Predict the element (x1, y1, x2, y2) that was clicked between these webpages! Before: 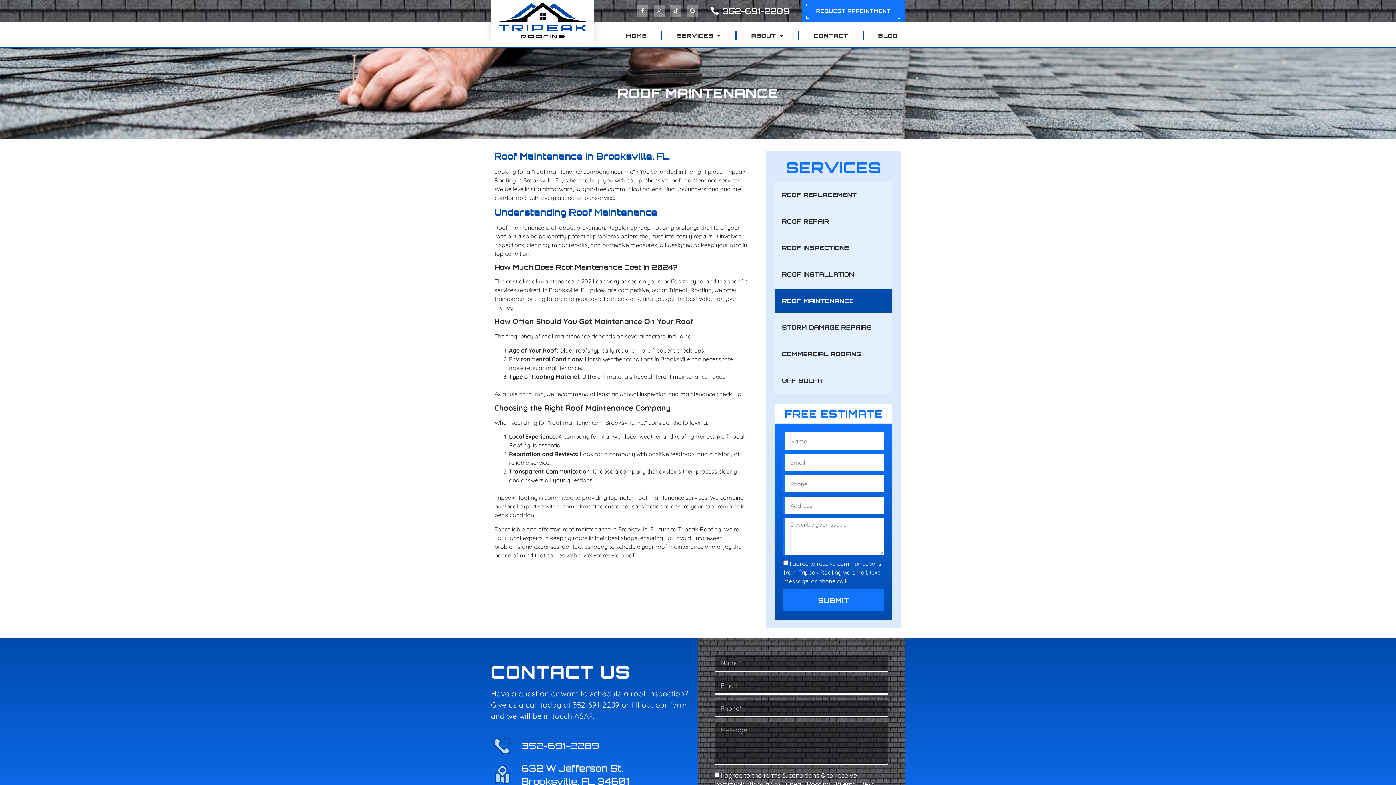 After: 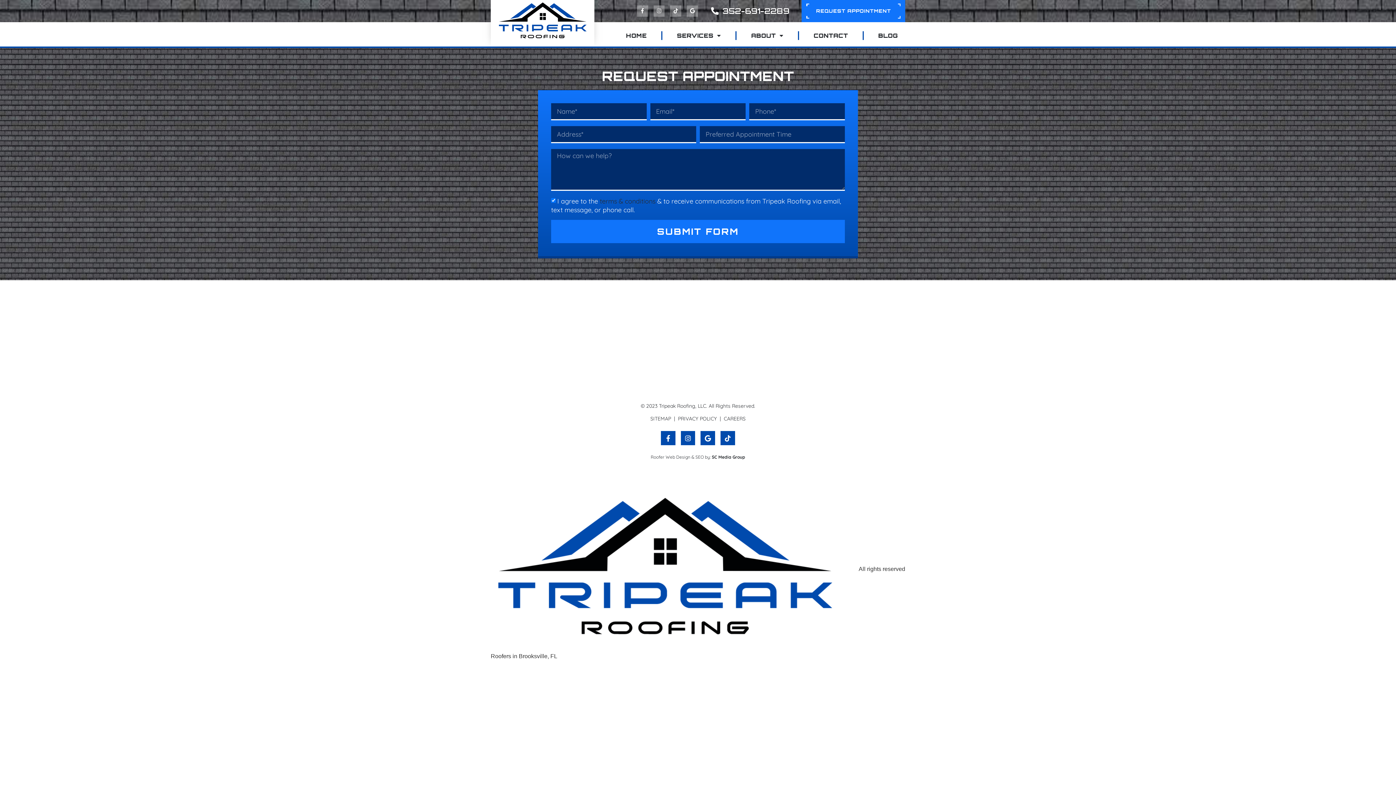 Action: label: REQUEST APPOINTMENT bbox: (806, 3, 900, 18)